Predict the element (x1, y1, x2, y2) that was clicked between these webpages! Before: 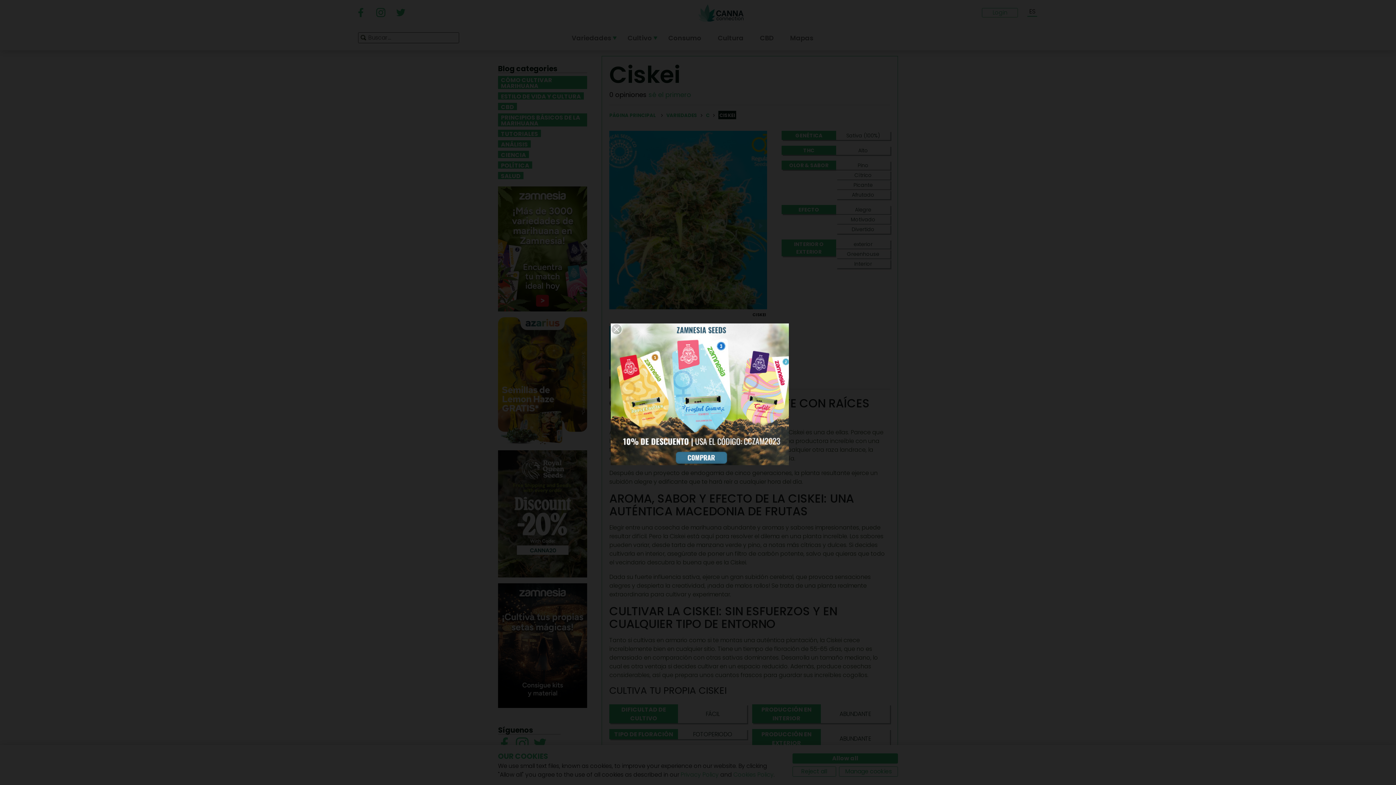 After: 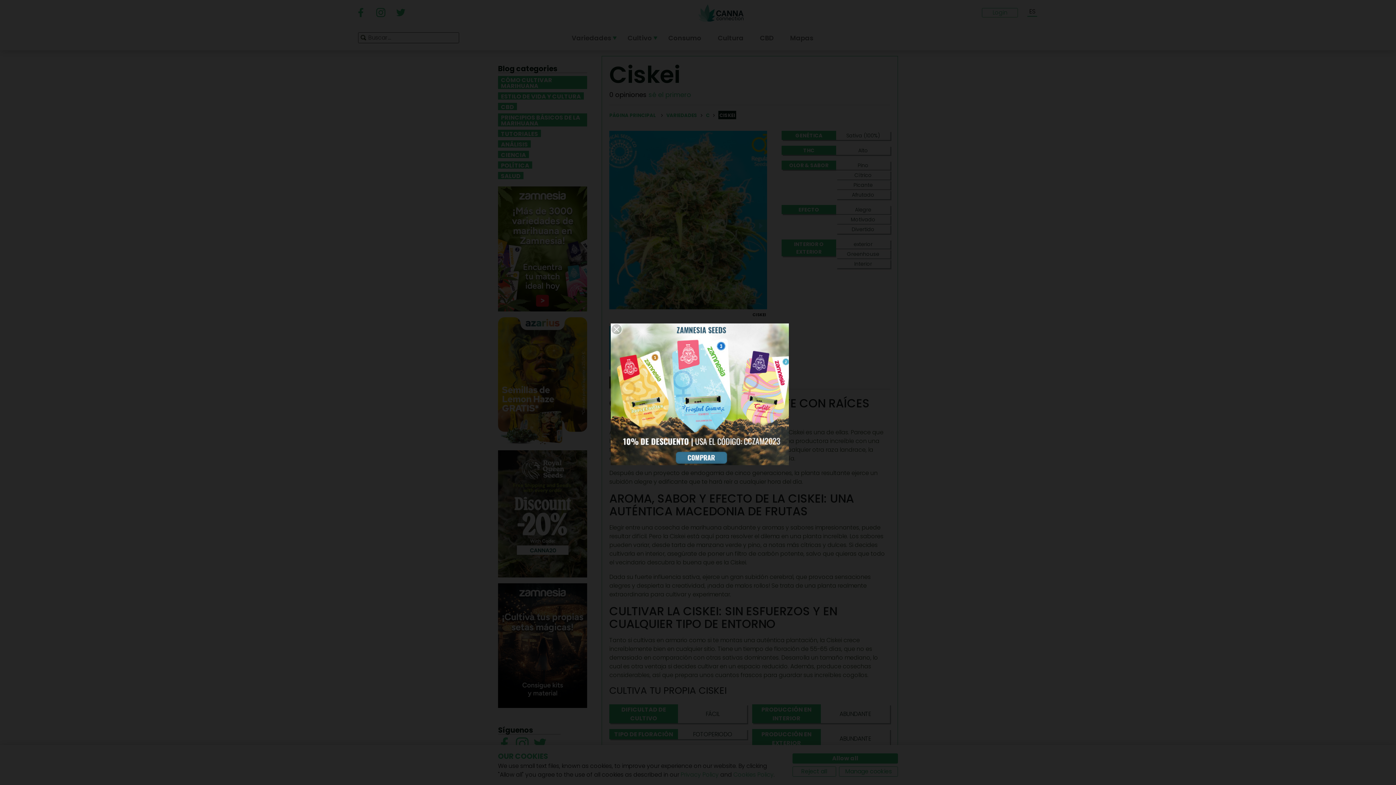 Action: bbox: (607, 320, 789, 465)